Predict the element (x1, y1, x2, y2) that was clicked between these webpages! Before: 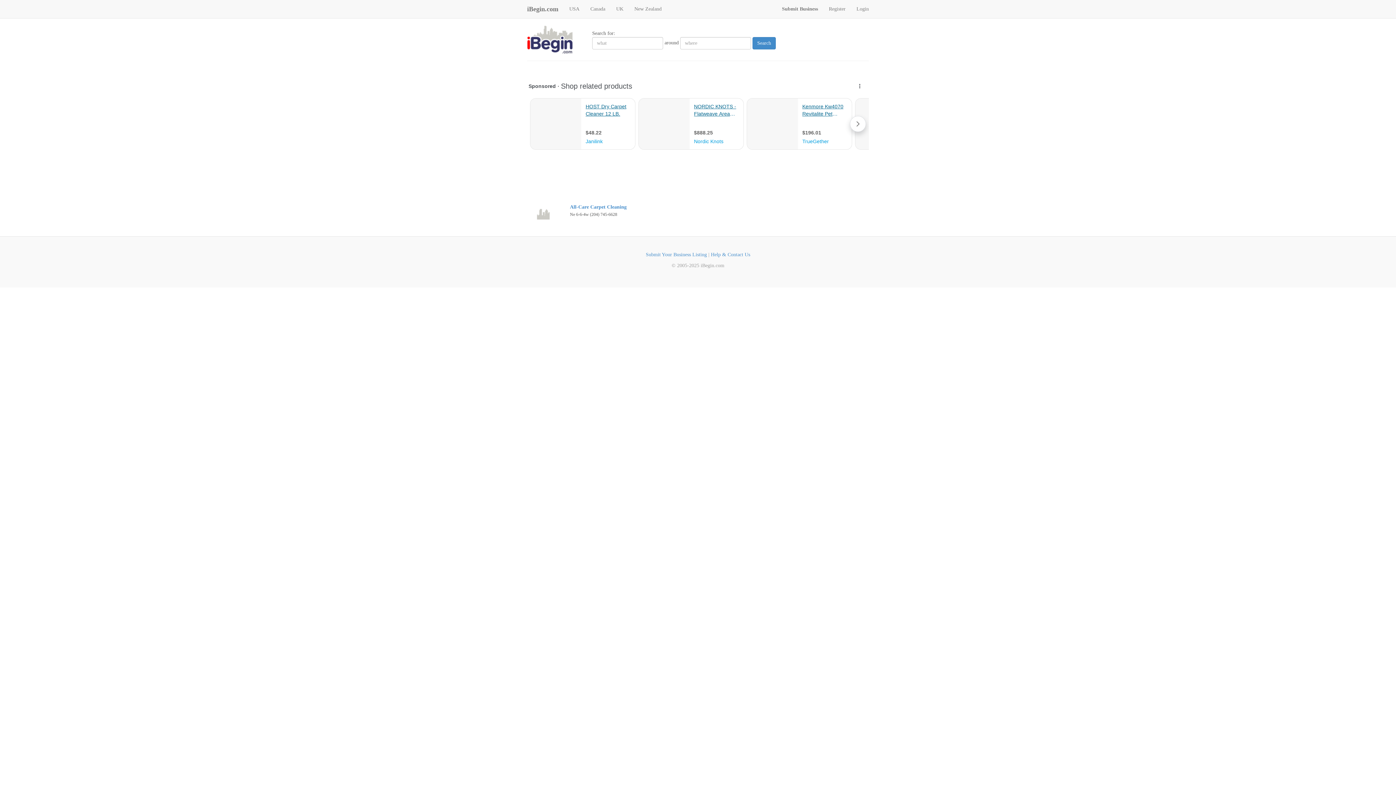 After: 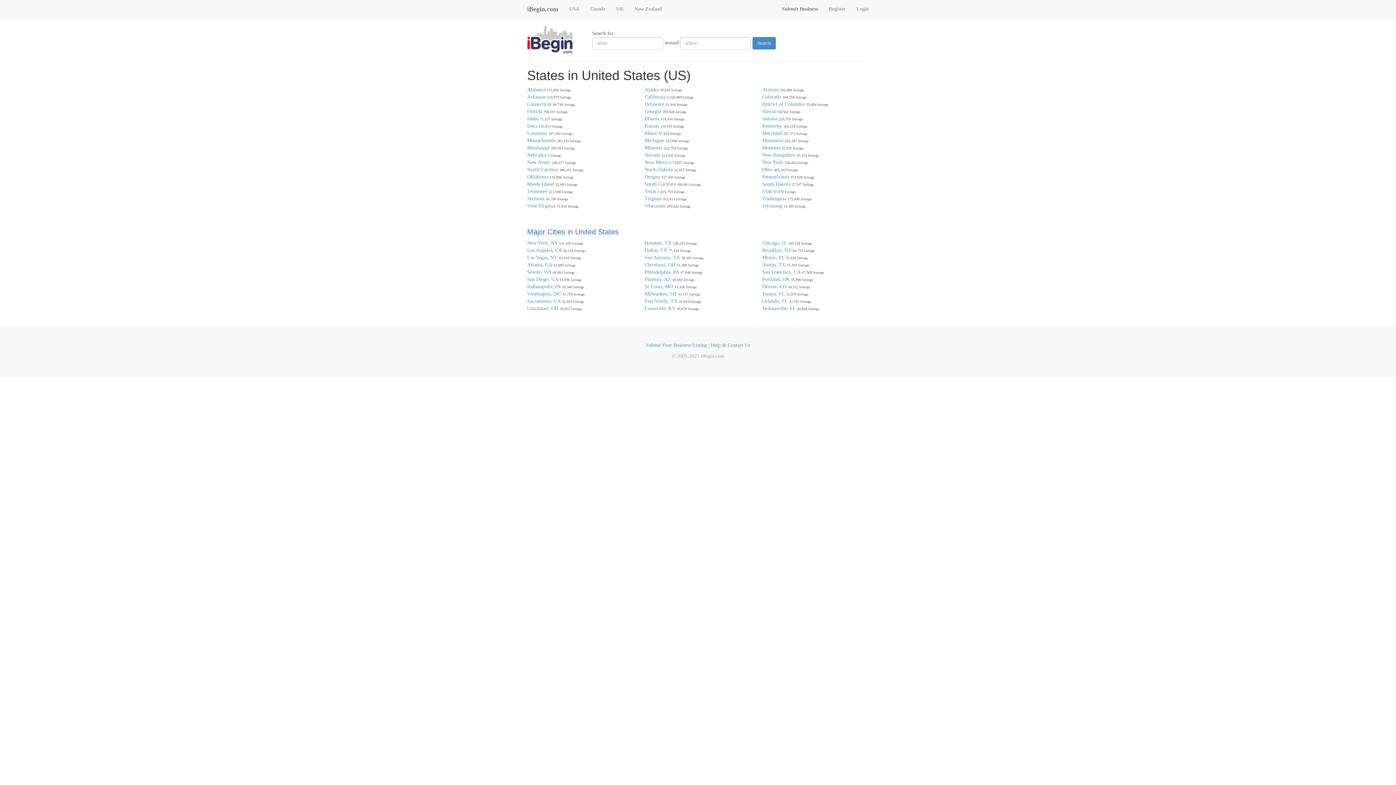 Action: label: USA bbox: (564, 0, 585, 18)